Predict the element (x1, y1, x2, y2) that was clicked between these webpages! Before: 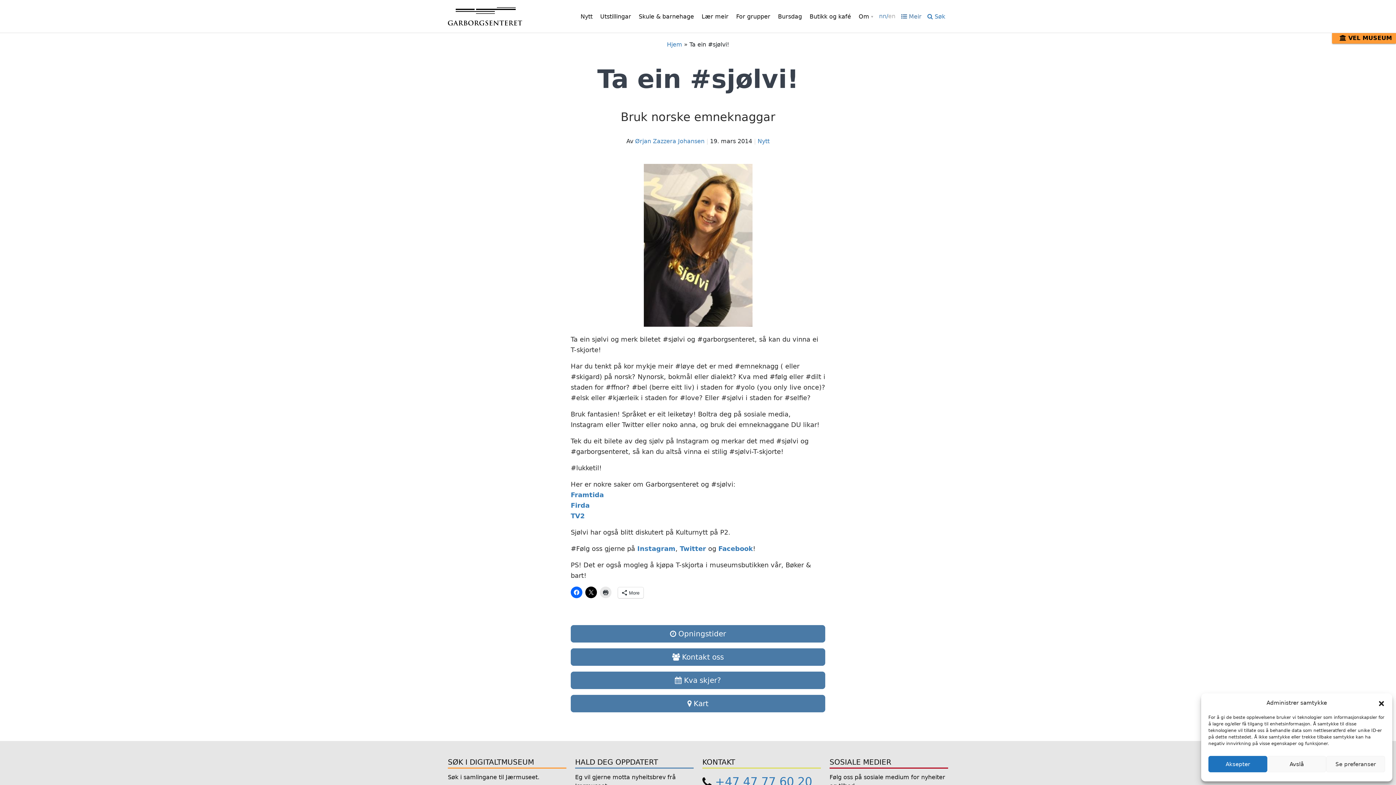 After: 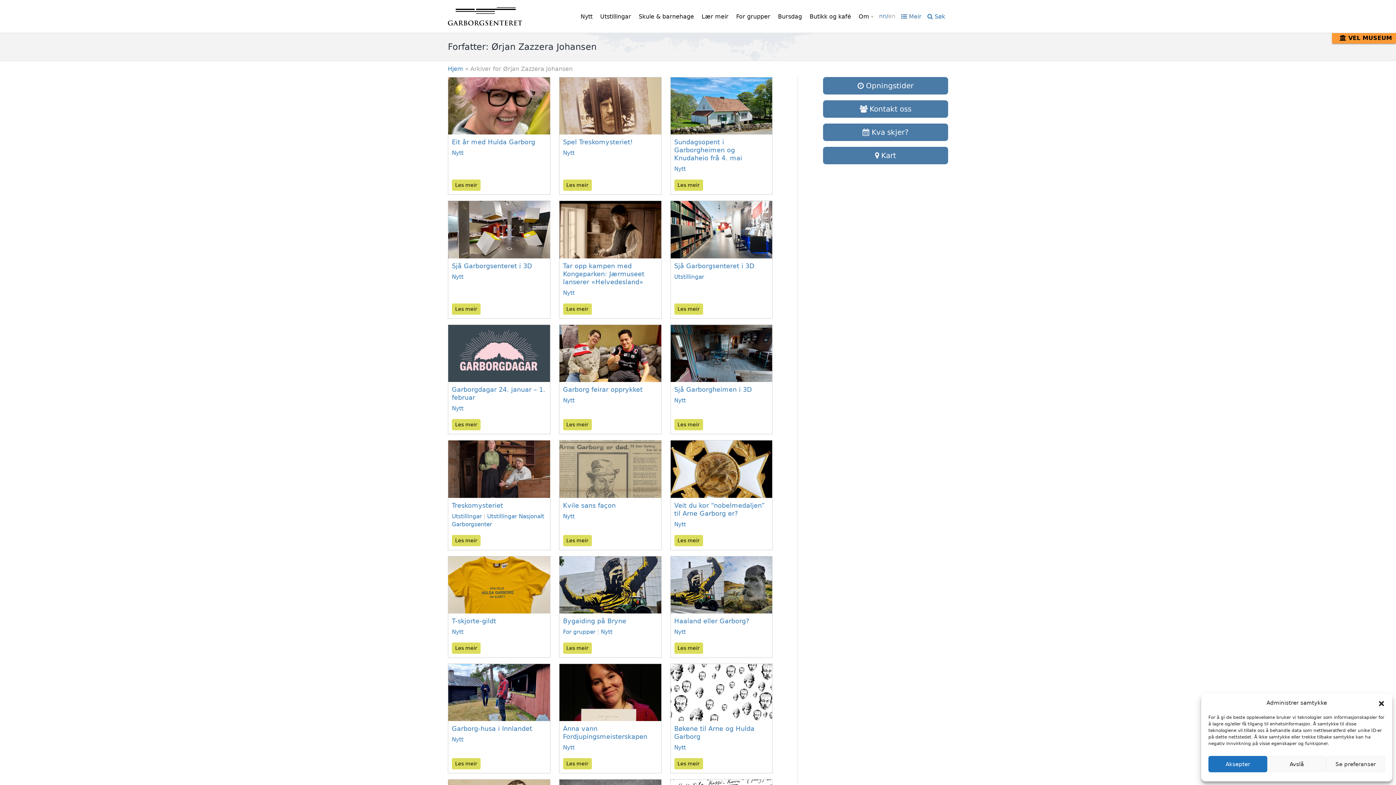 Action: label: Ørjan Zazzera Johansen bbox: (635, 137, 704, 144)